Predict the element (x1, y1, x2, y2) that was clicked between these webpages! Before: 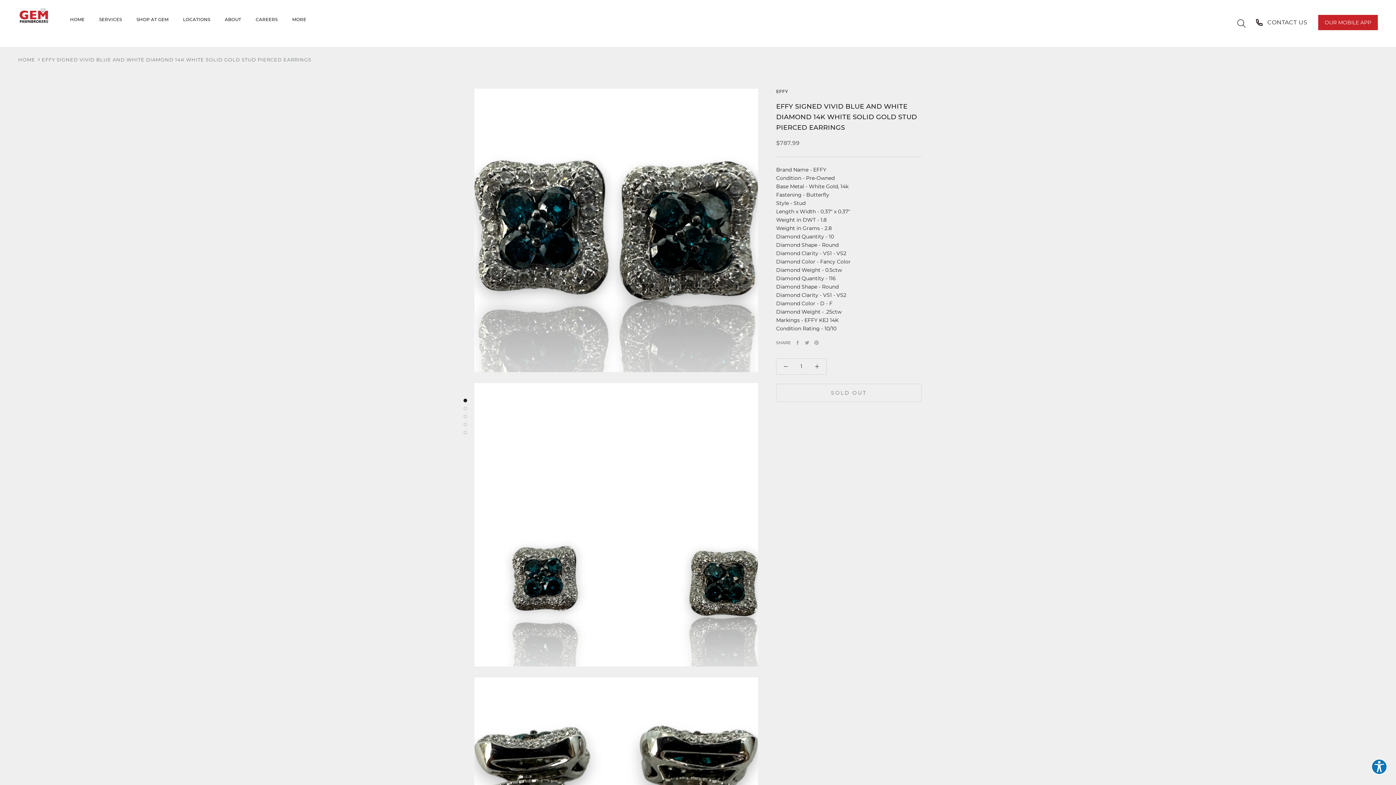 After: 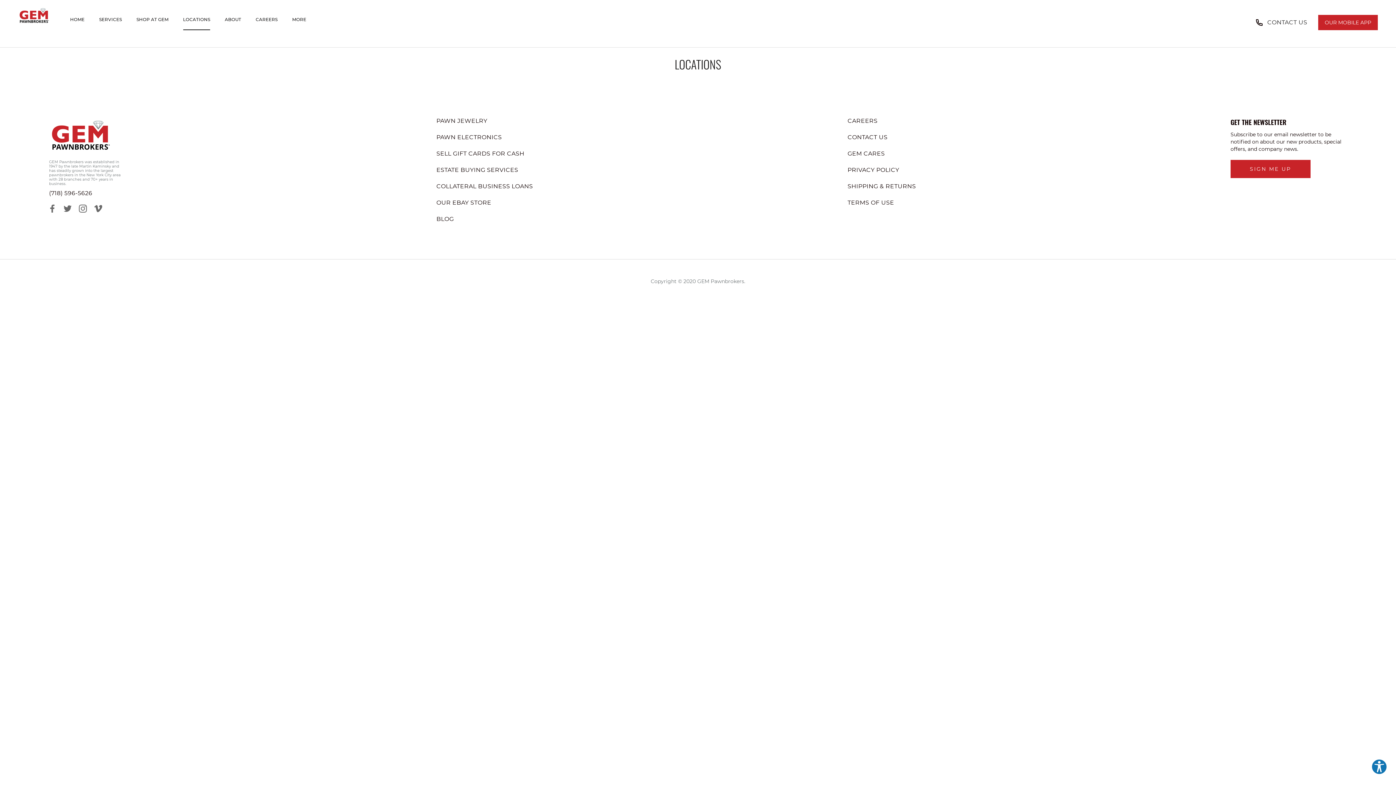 Action: label: LOCATIONS
LOCATIONS bbox: (183, 16, 210, 22)